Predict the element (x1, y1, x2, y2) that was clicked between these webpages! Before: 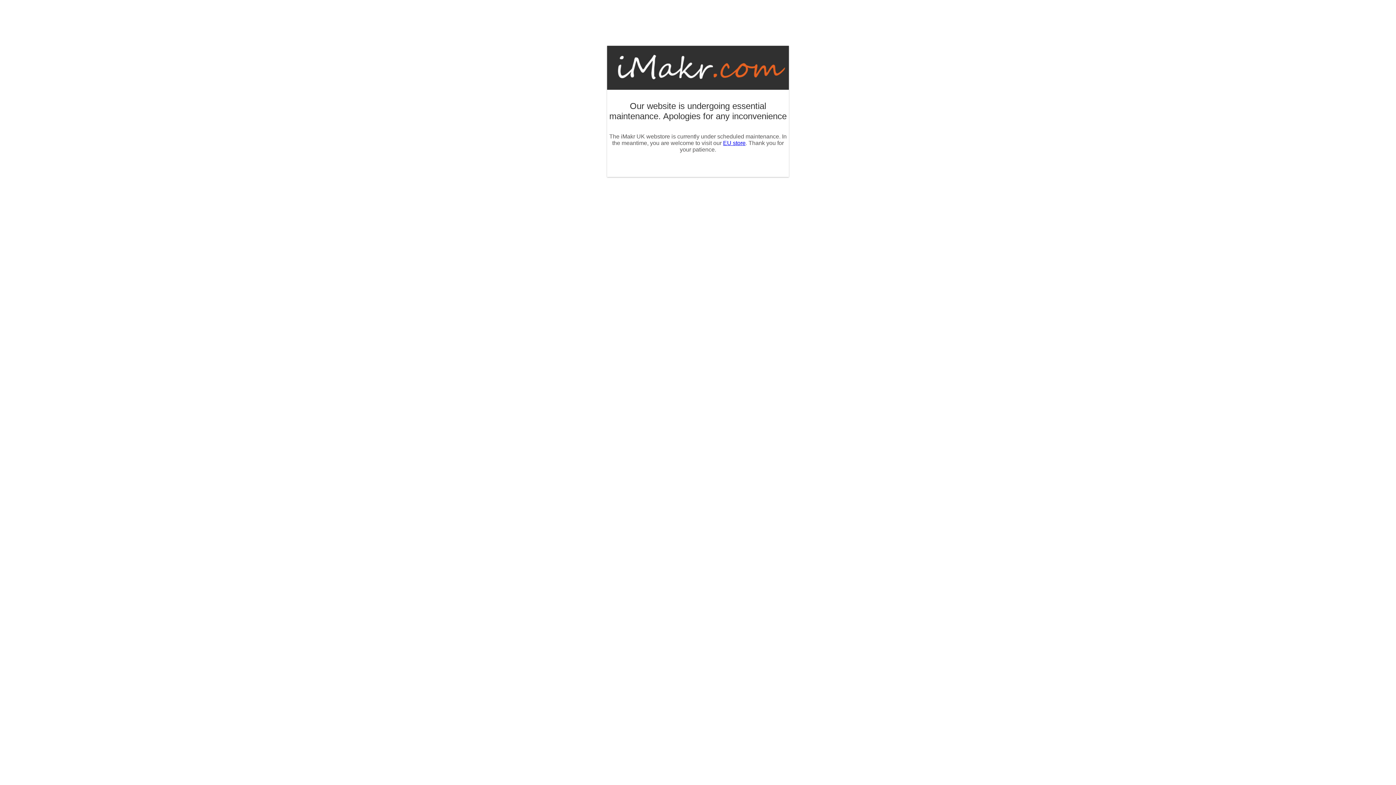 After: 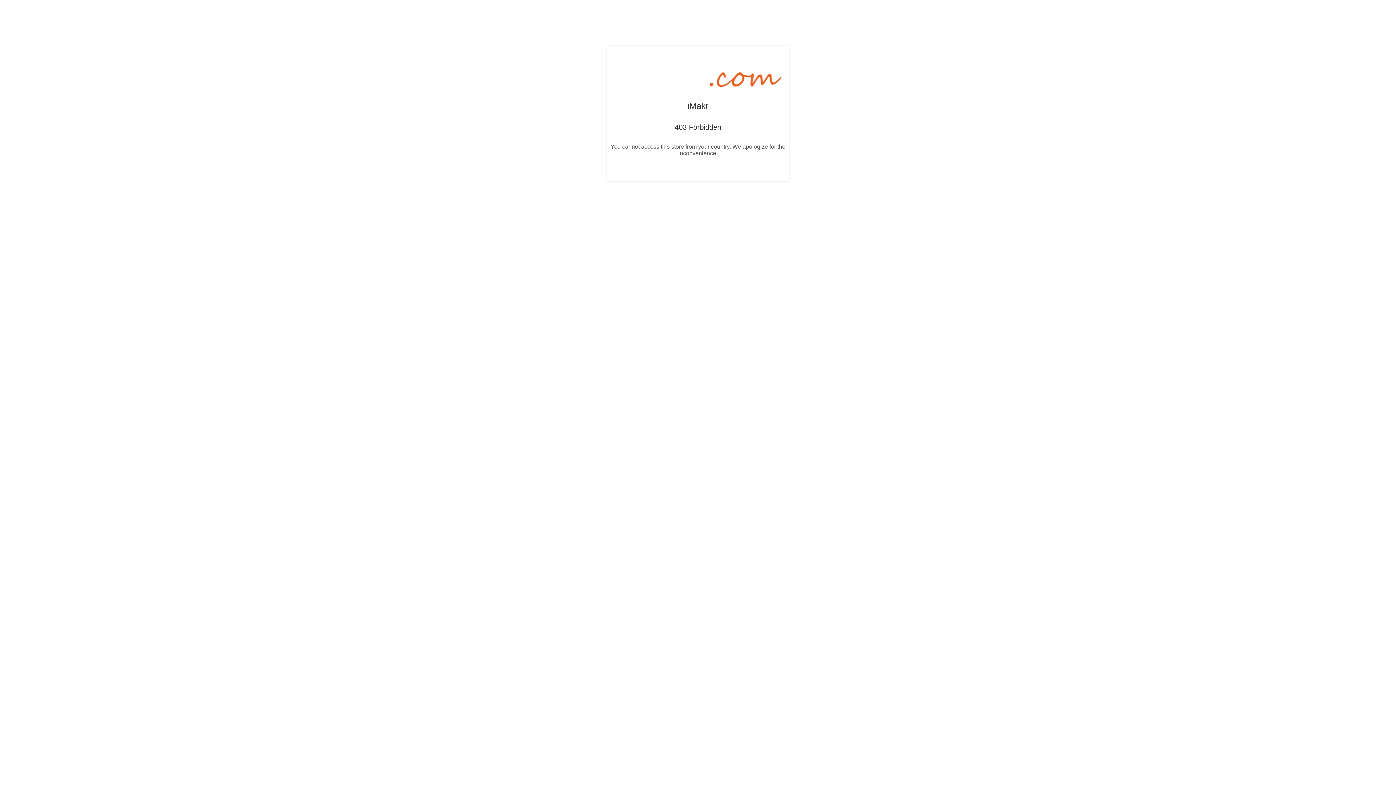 Action: bbox: (723, 140, 745, 146) label: EU store